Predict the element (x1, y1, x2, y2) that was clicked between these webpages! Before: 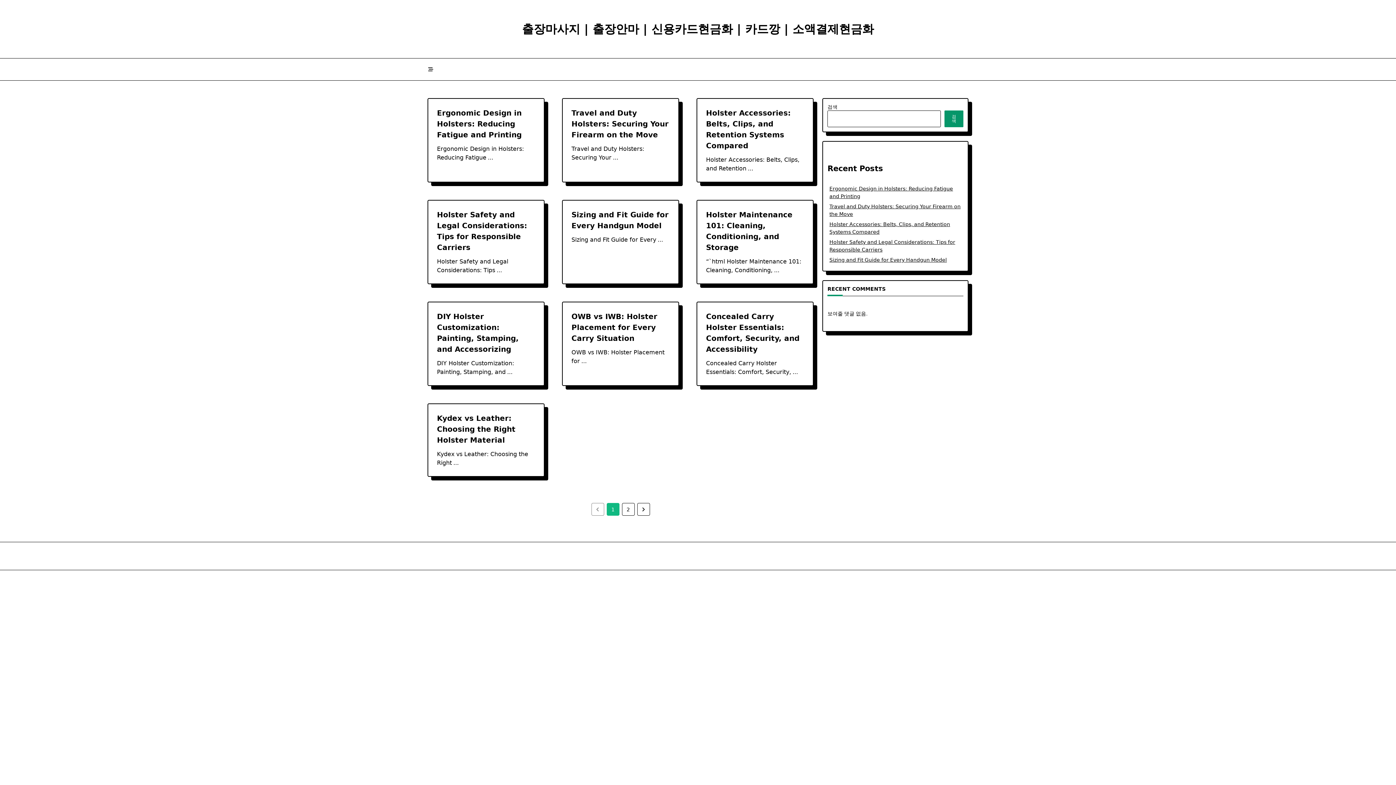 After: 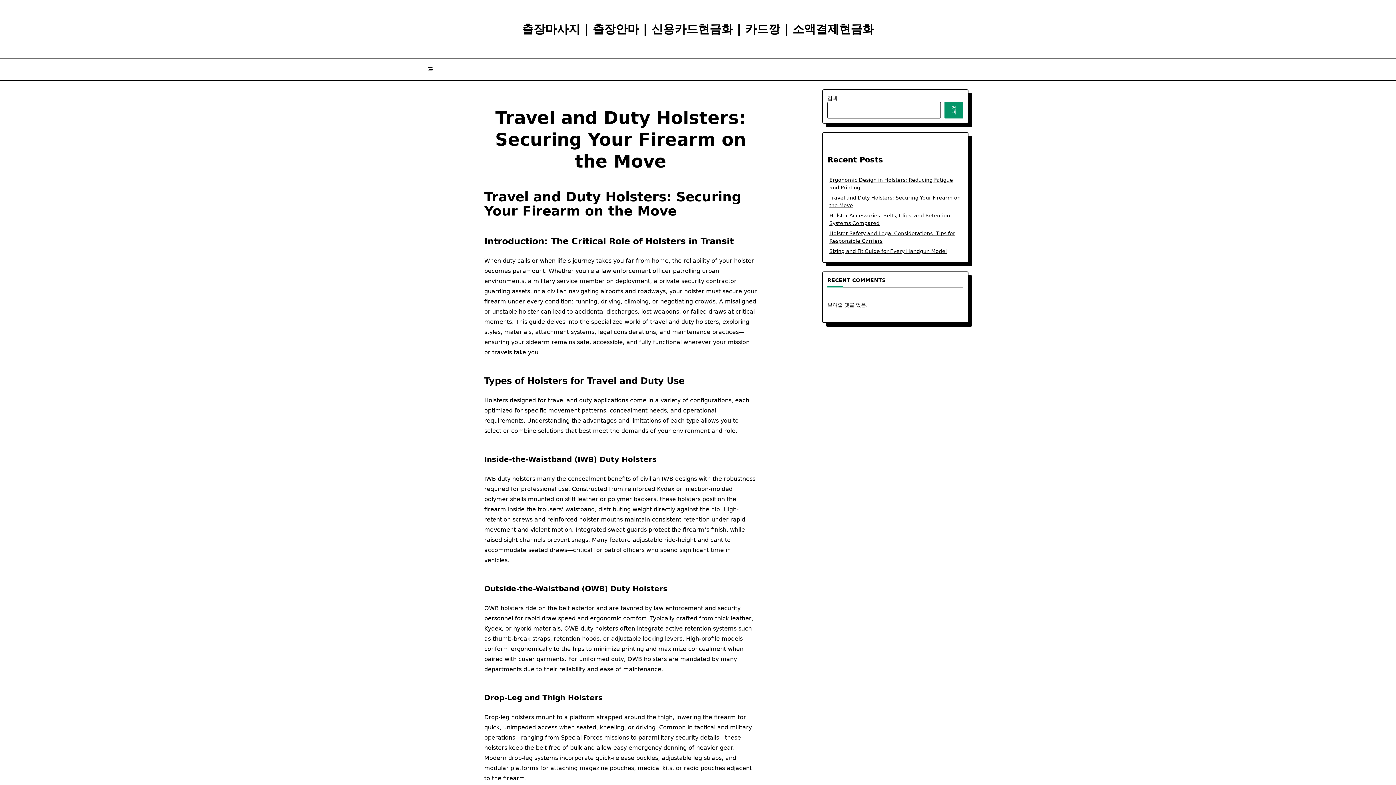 Action: label: ... bbox: (613, 154, 618, 161)